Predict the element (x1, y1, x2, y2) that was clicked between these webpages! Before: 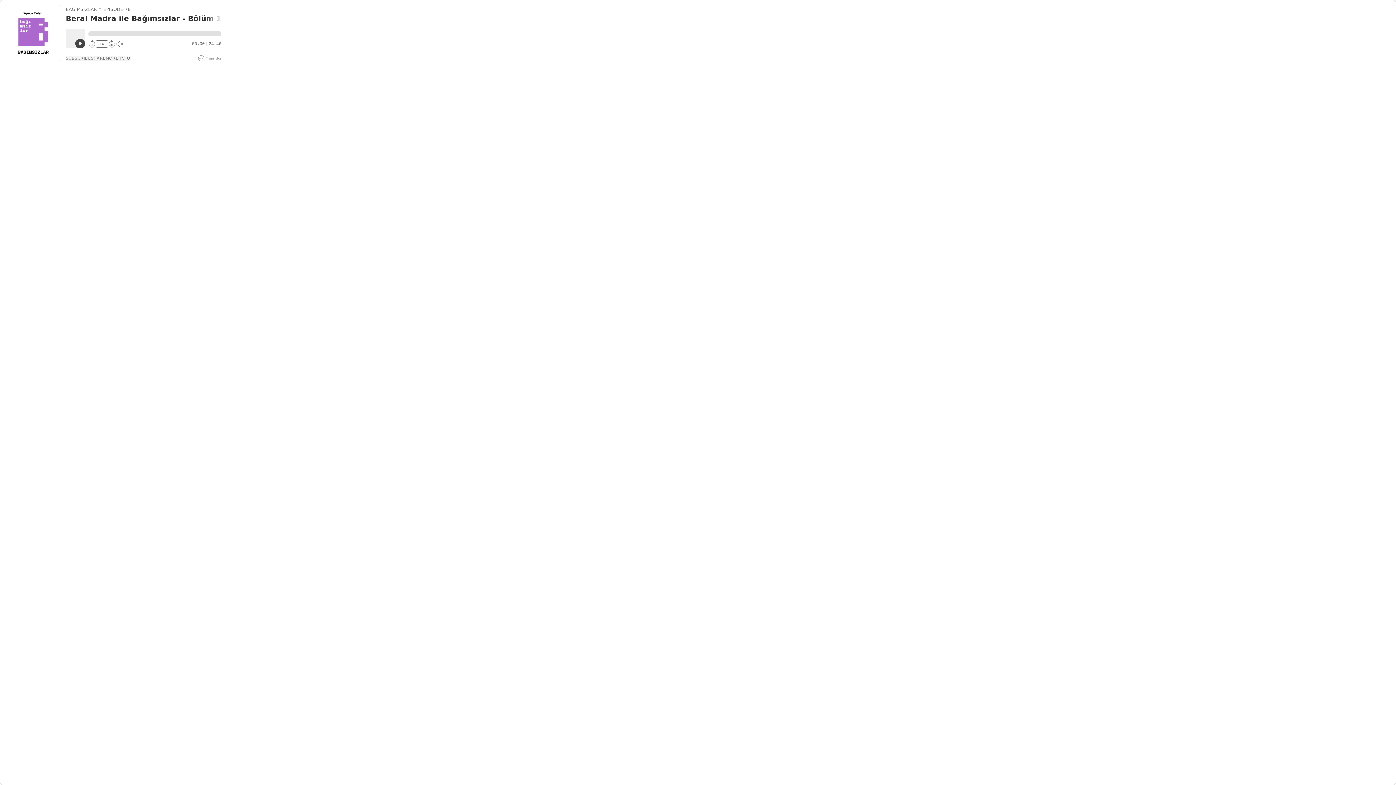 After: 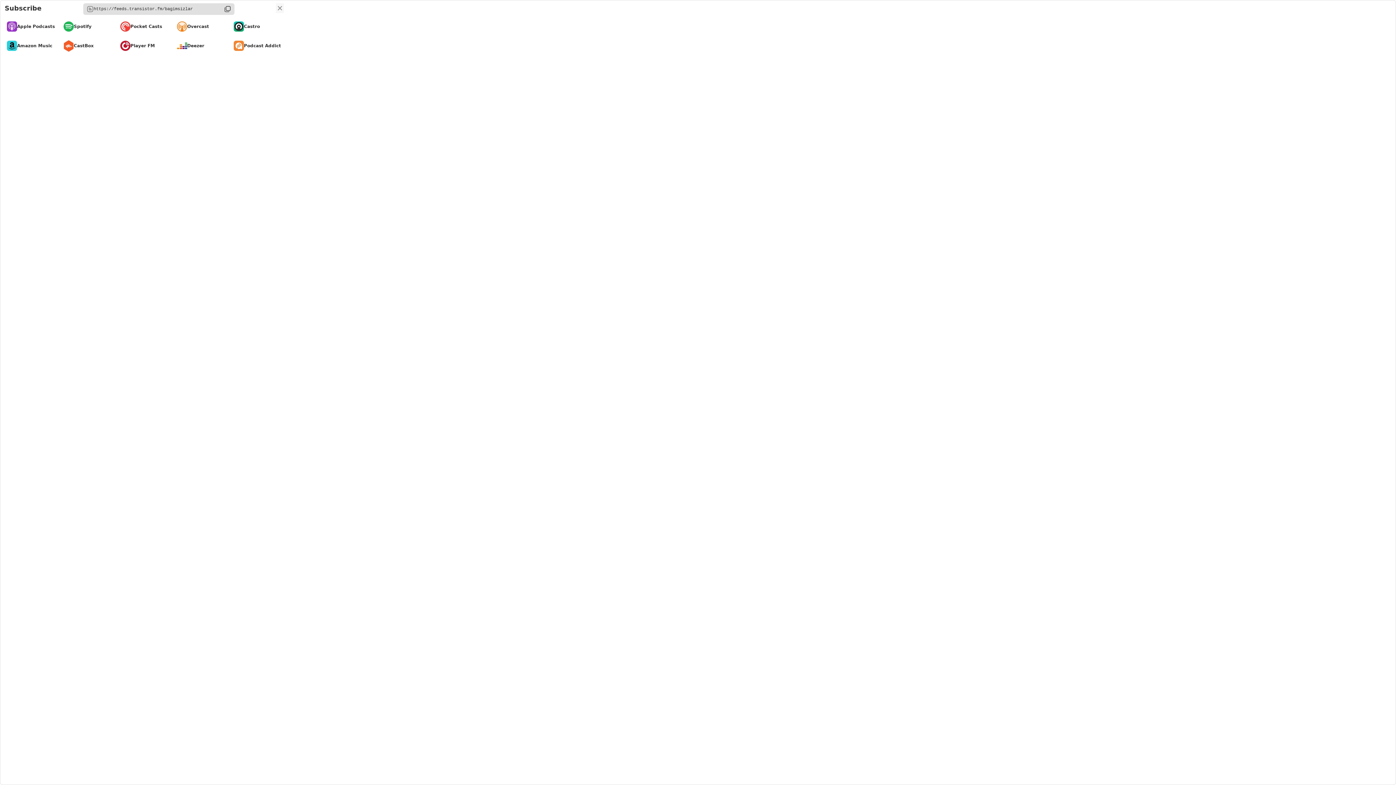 Action: bbox: (65, 55, 90, 61) label: SUBSCRIBE